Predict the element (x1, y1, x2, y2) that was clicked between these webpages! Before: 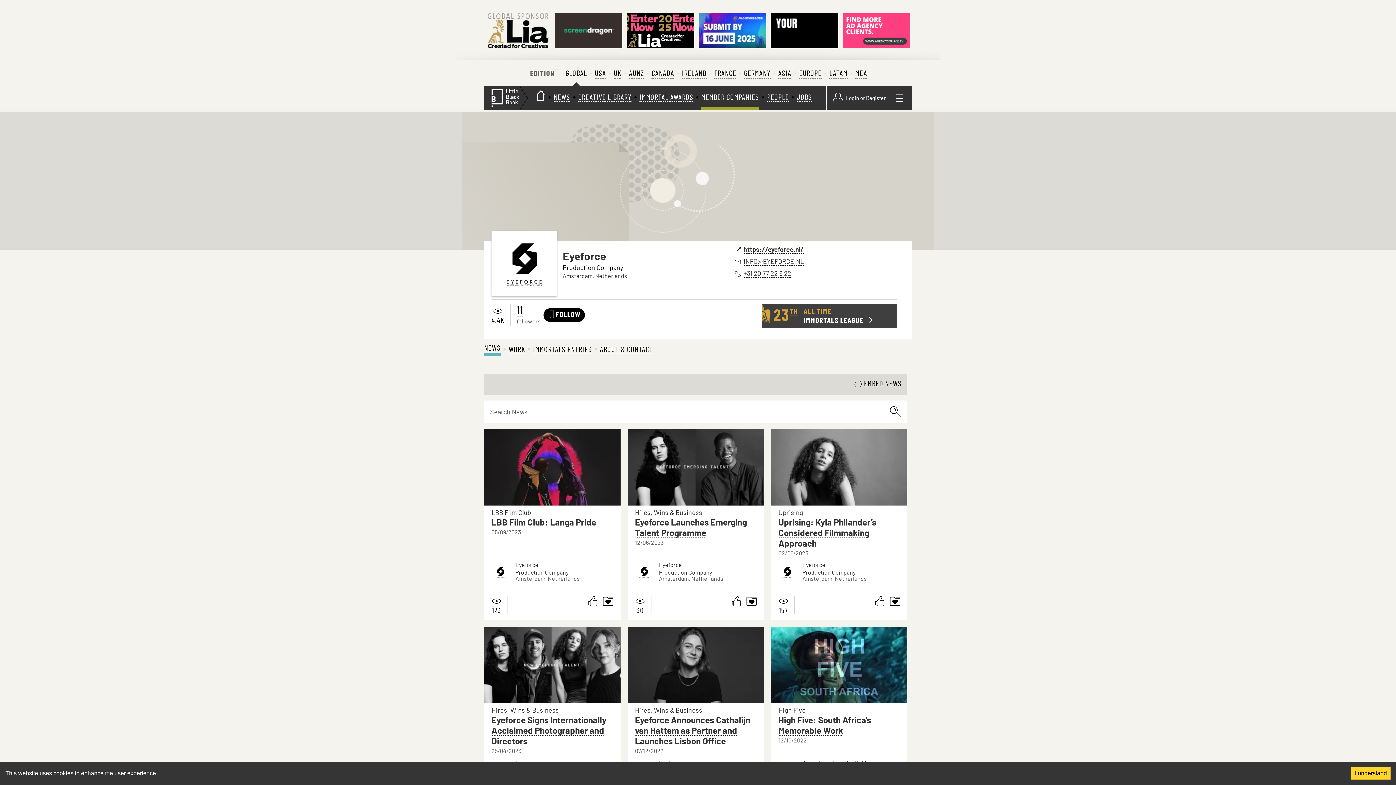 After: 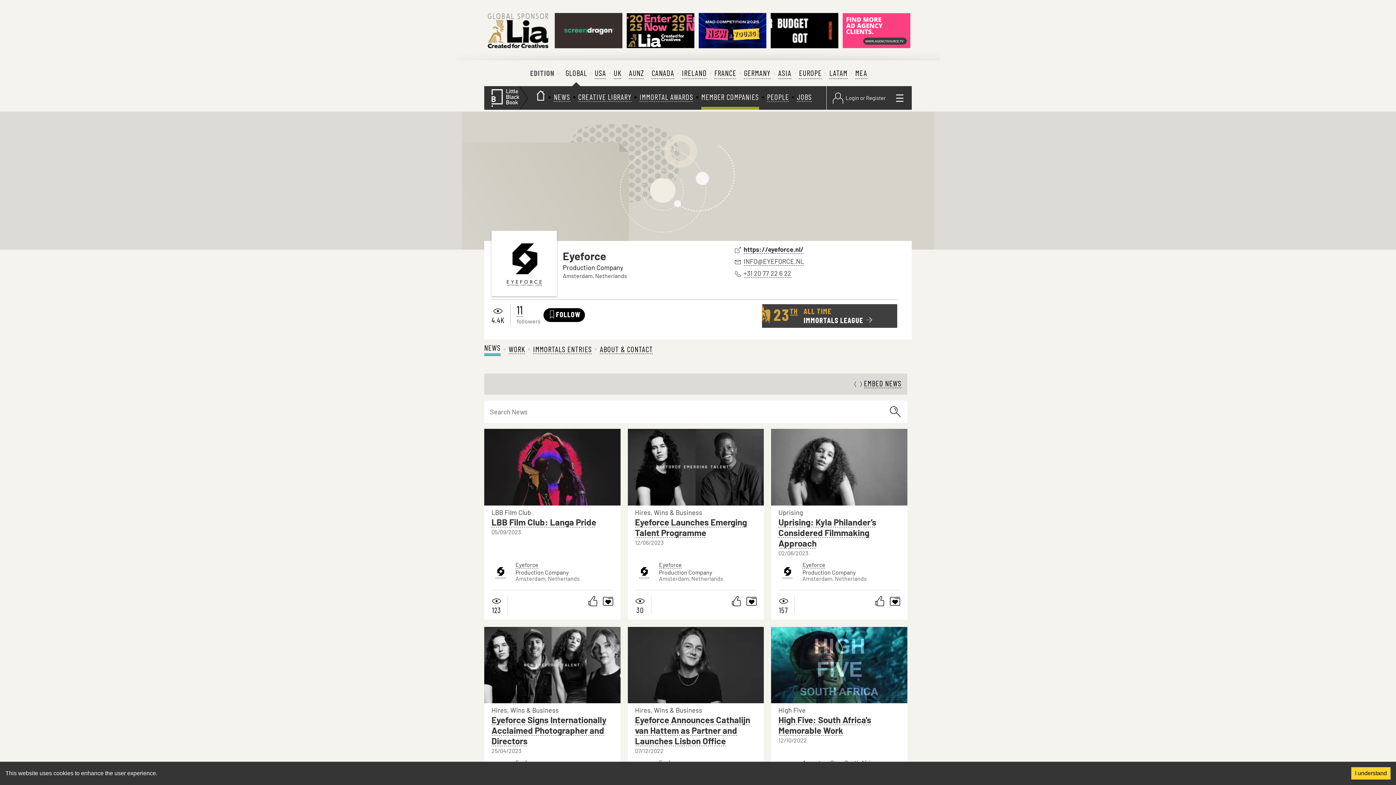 Action: bbox: (778, 563, 796, 582)